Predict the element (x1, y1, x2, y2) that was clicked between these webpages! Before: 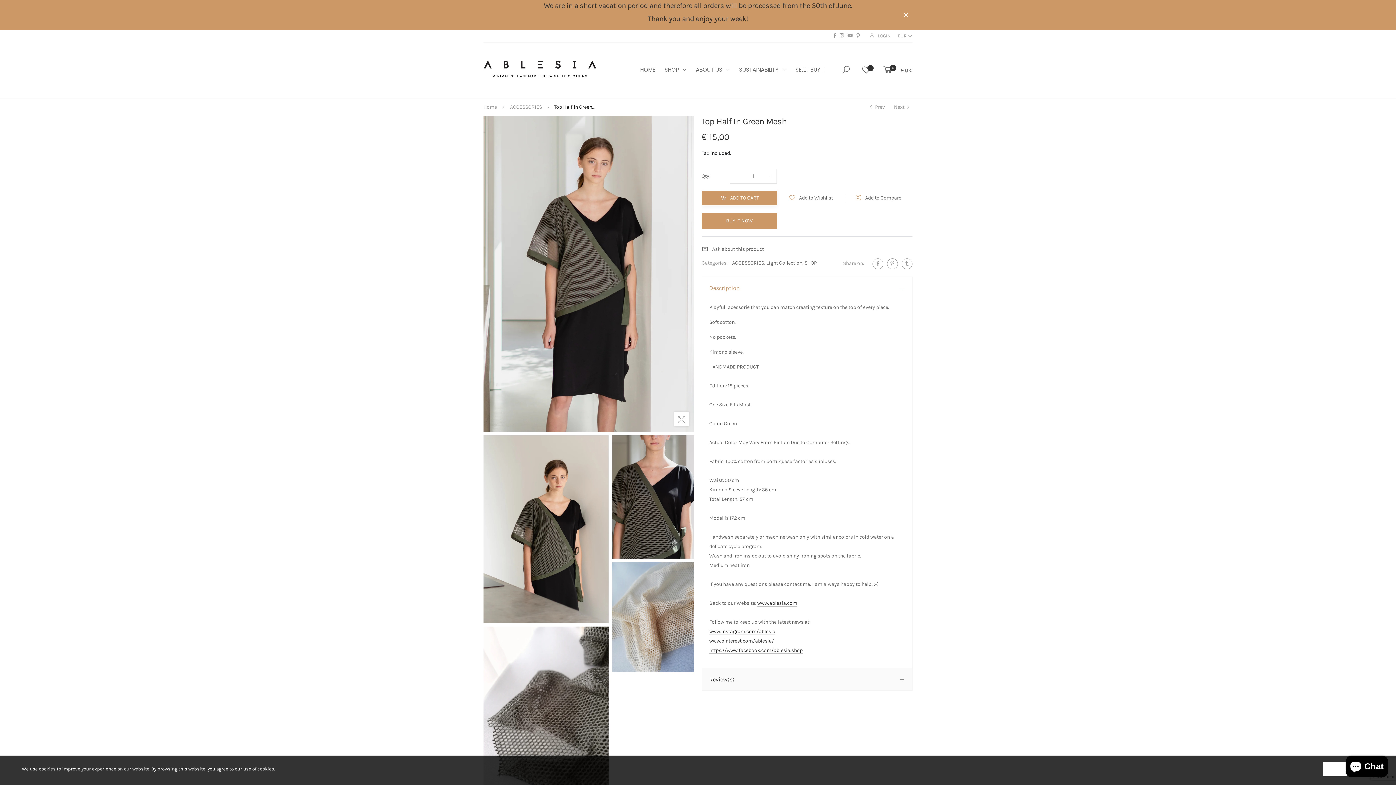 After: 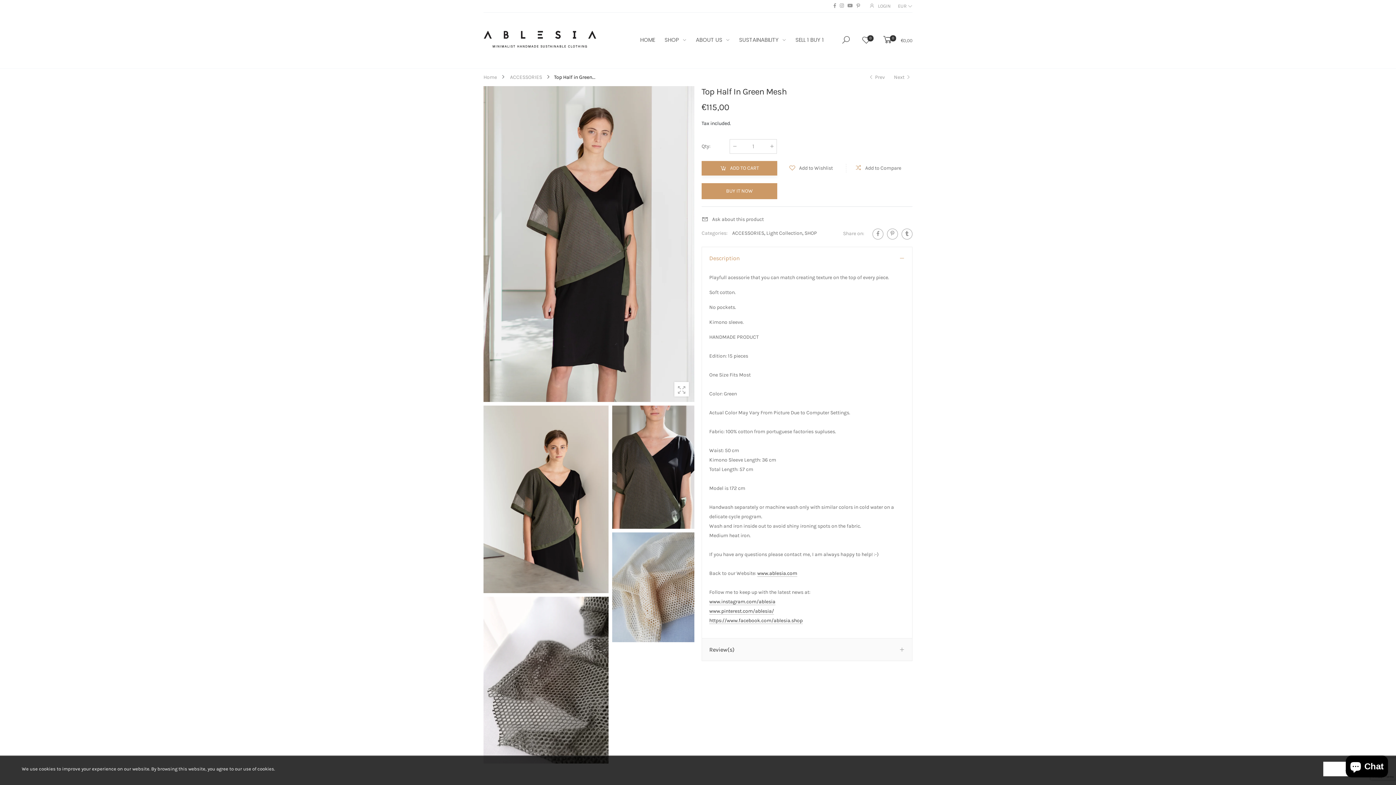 Action: bbox: (899, 0, 912, 29)